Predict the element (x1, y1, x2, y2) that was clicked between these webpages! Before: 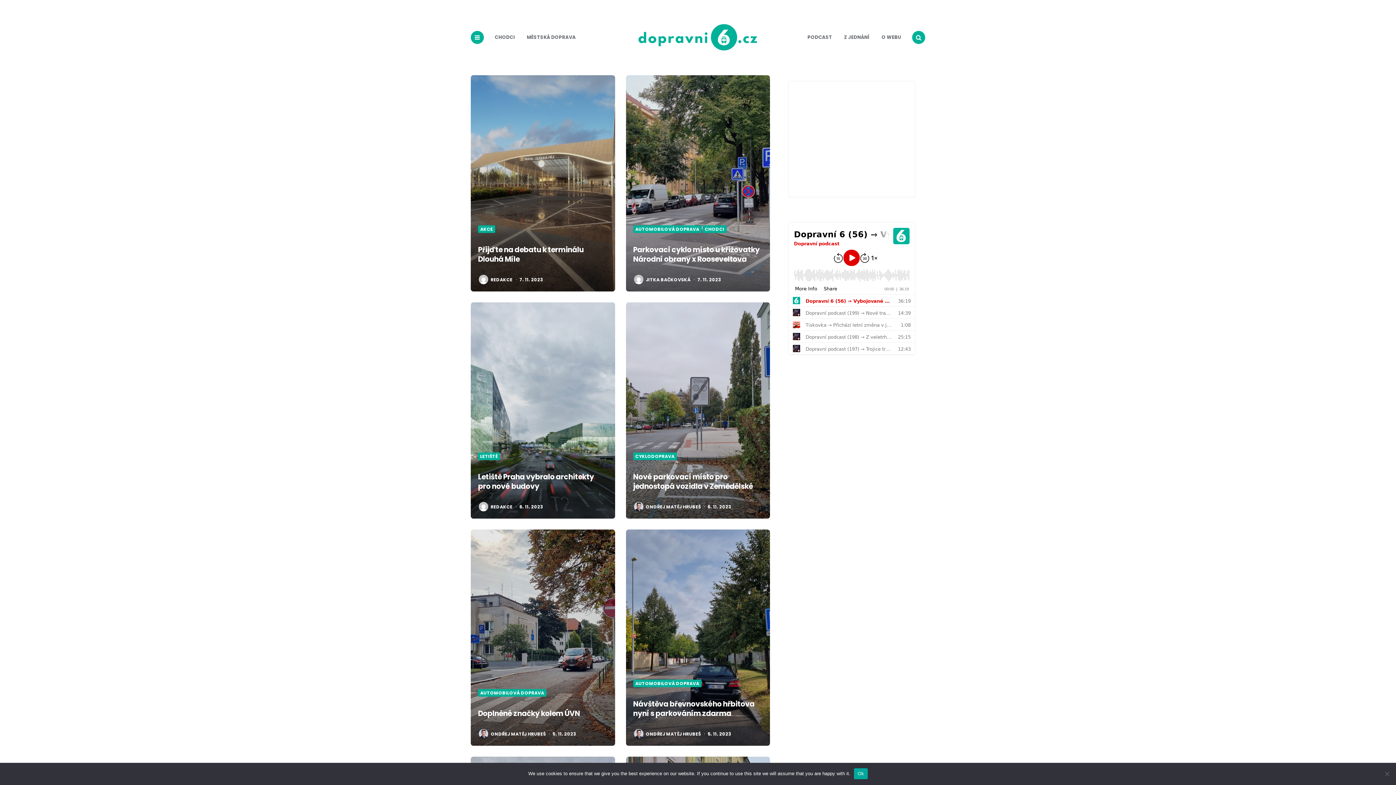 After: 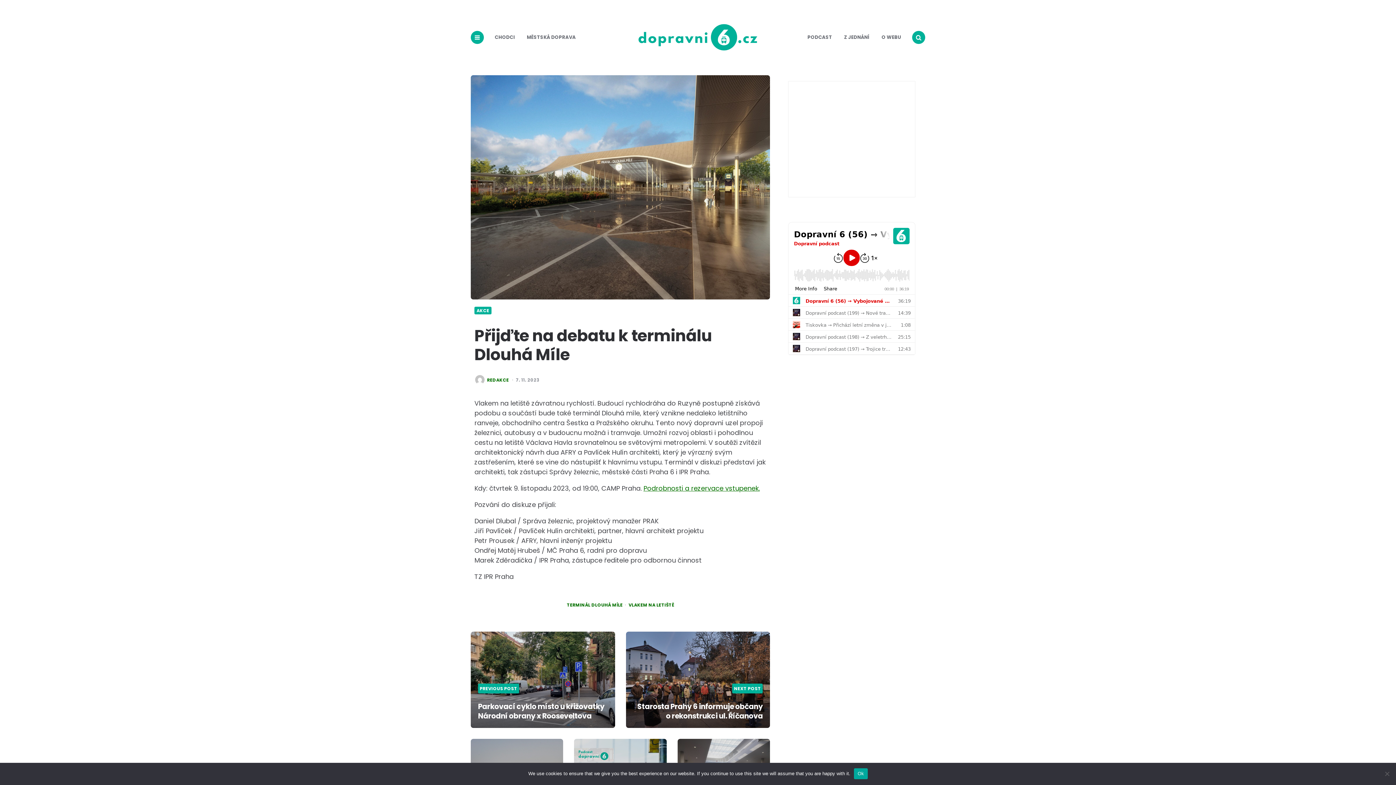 Action: bbox: (470, 75, 615, 291)